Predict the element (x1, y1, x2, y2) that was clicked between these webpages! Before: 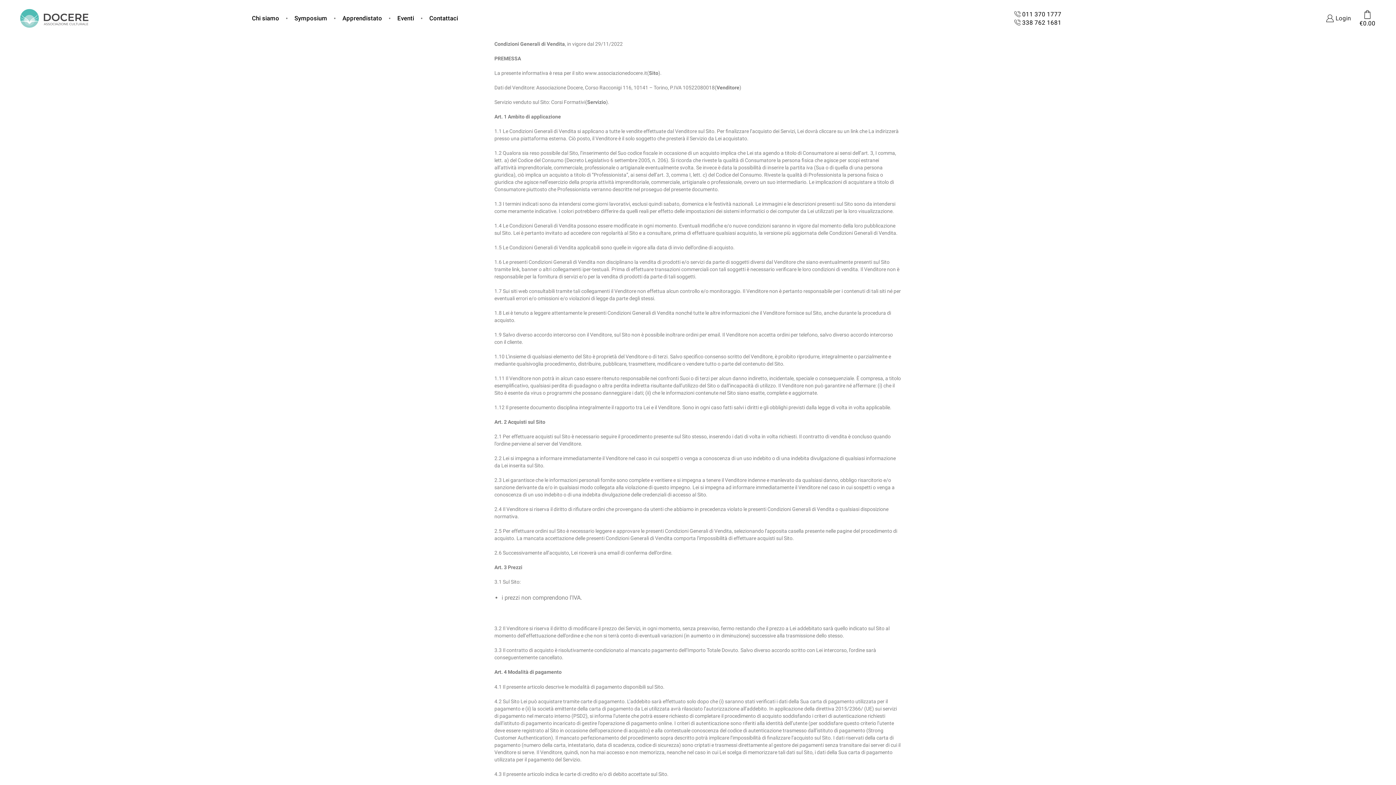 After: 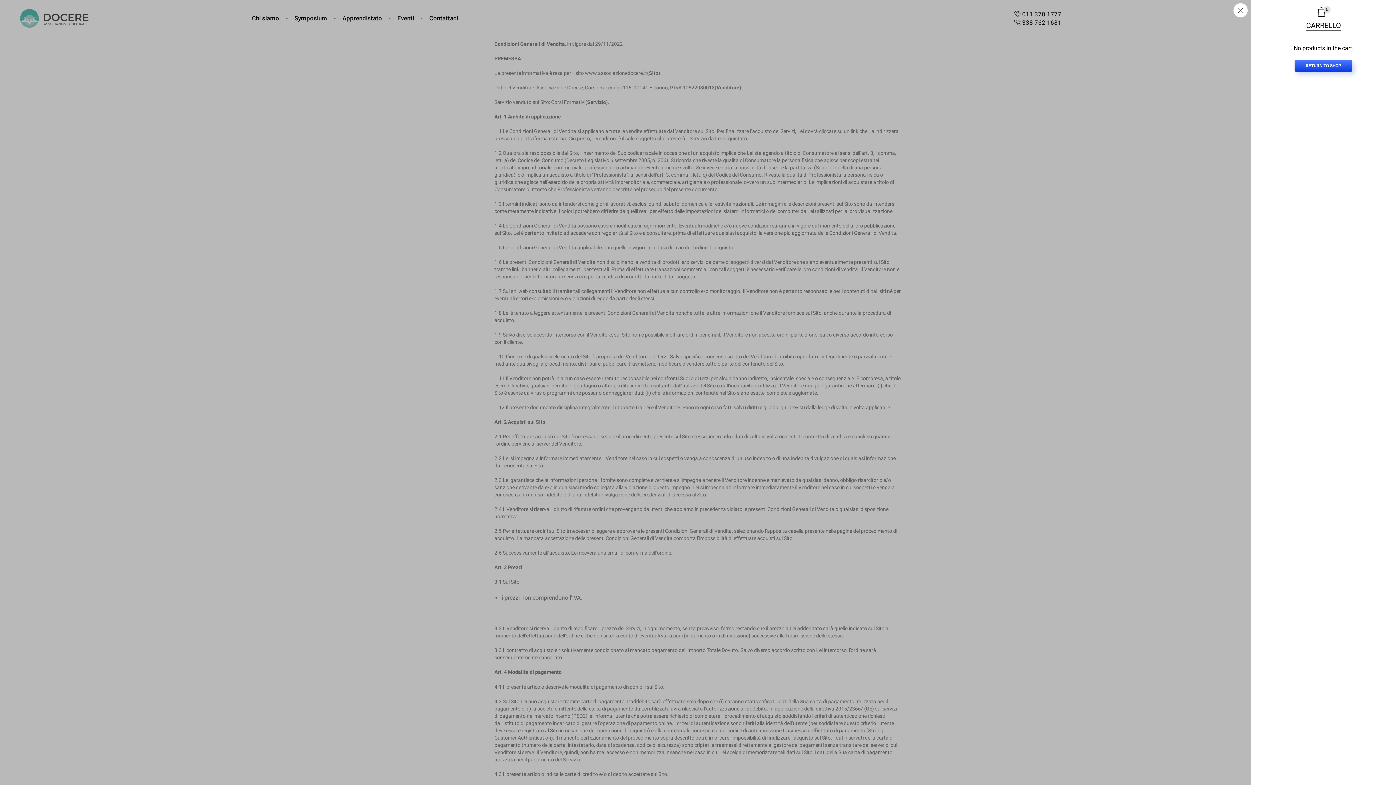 Action: bbox: (1355, 10, 1380, 26) label: €0.00